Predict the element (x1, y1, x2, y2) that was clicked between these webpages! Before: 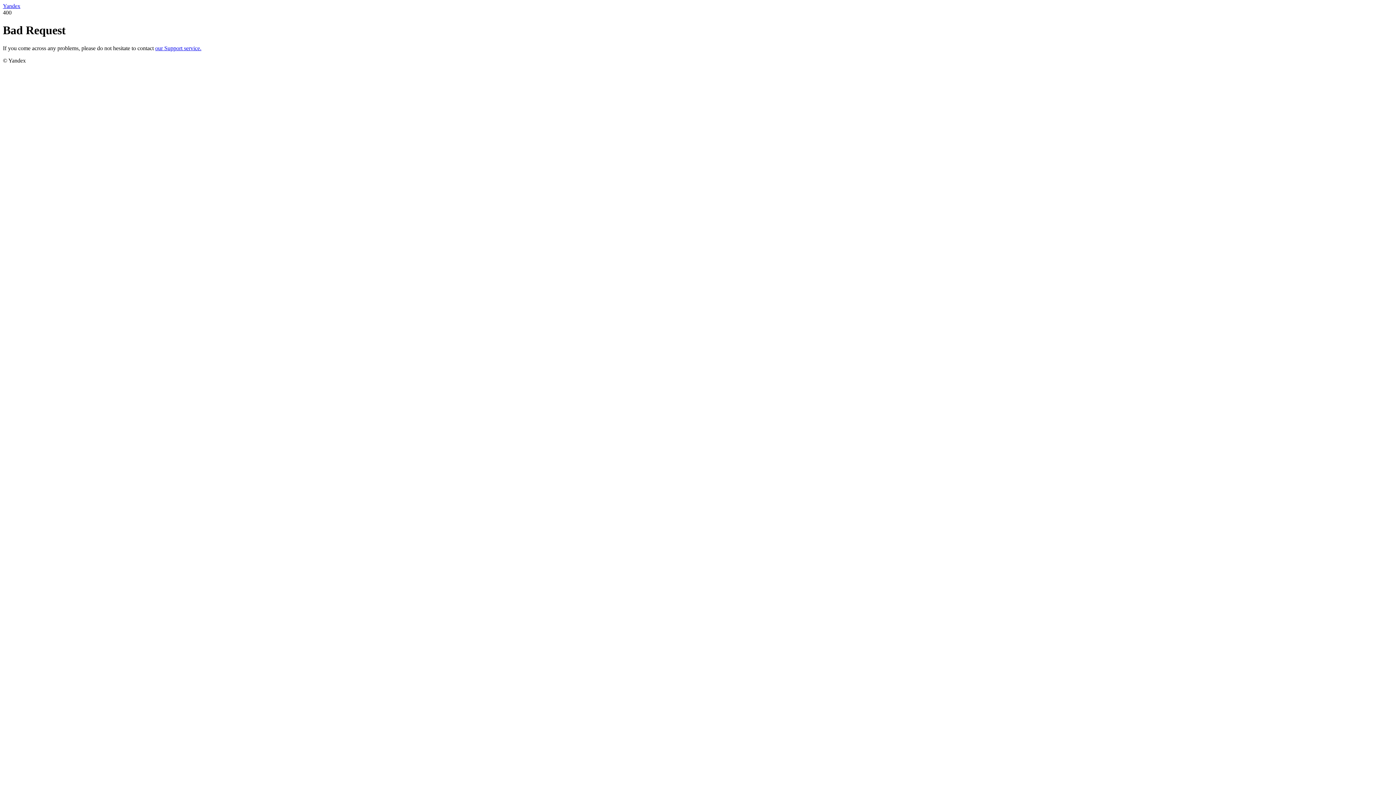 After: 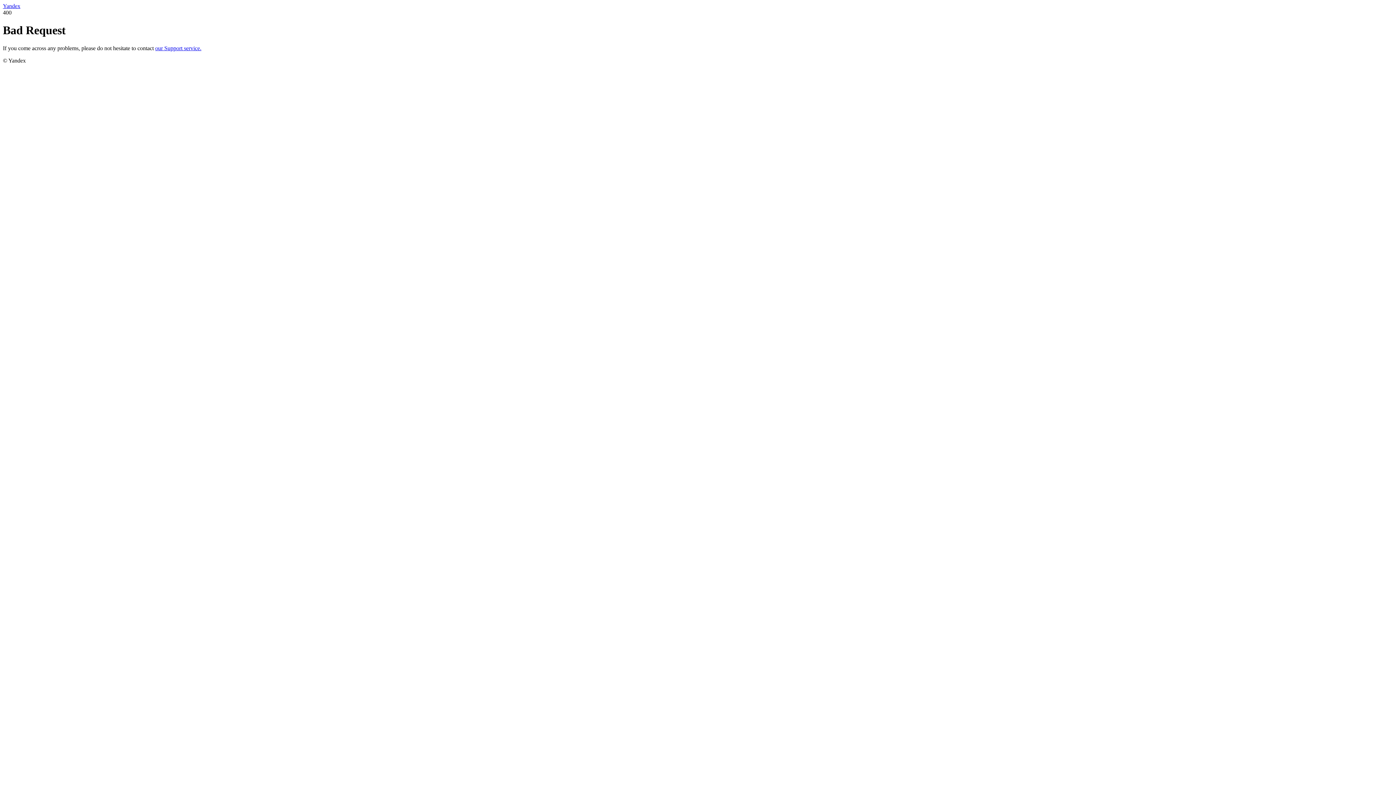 Action: bbox: (2, 2, 20, 9) label: Yandex